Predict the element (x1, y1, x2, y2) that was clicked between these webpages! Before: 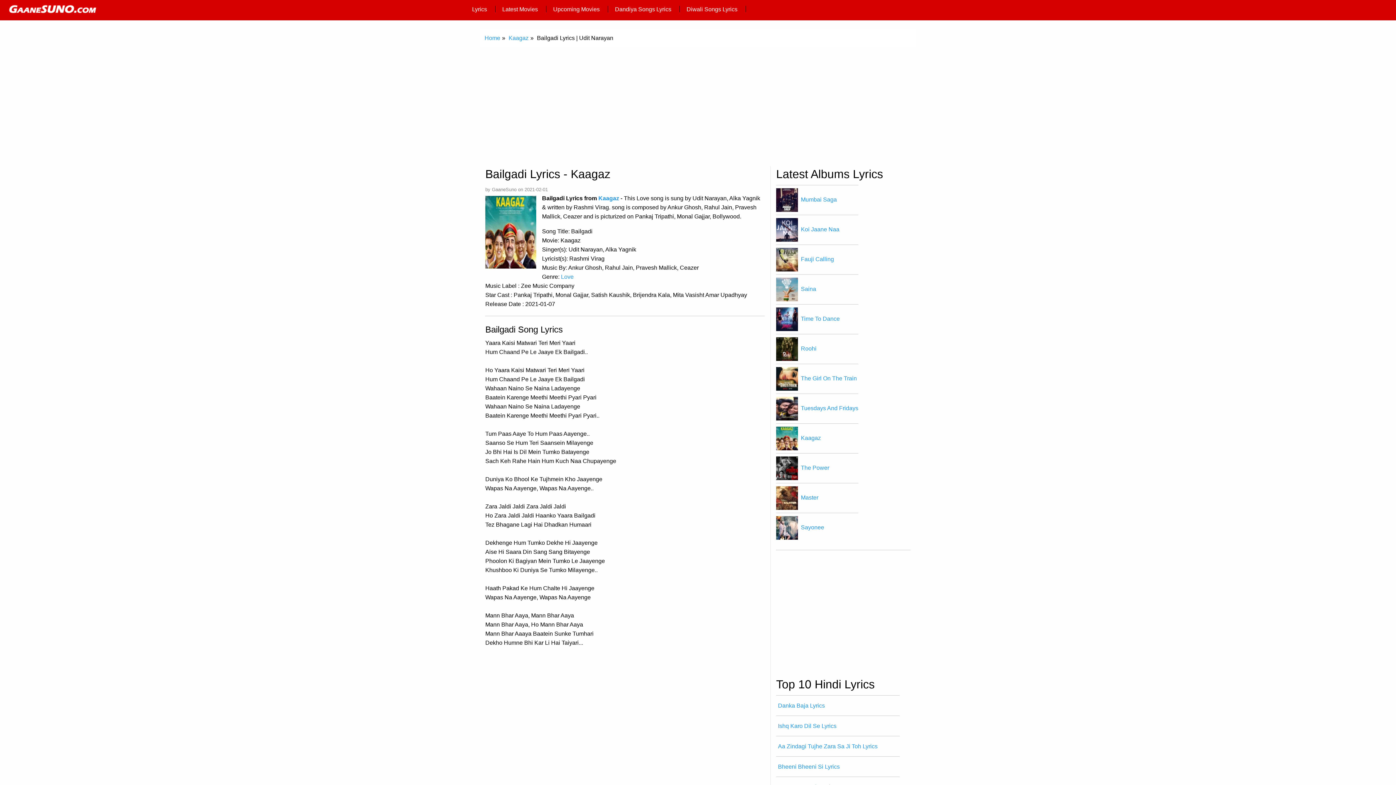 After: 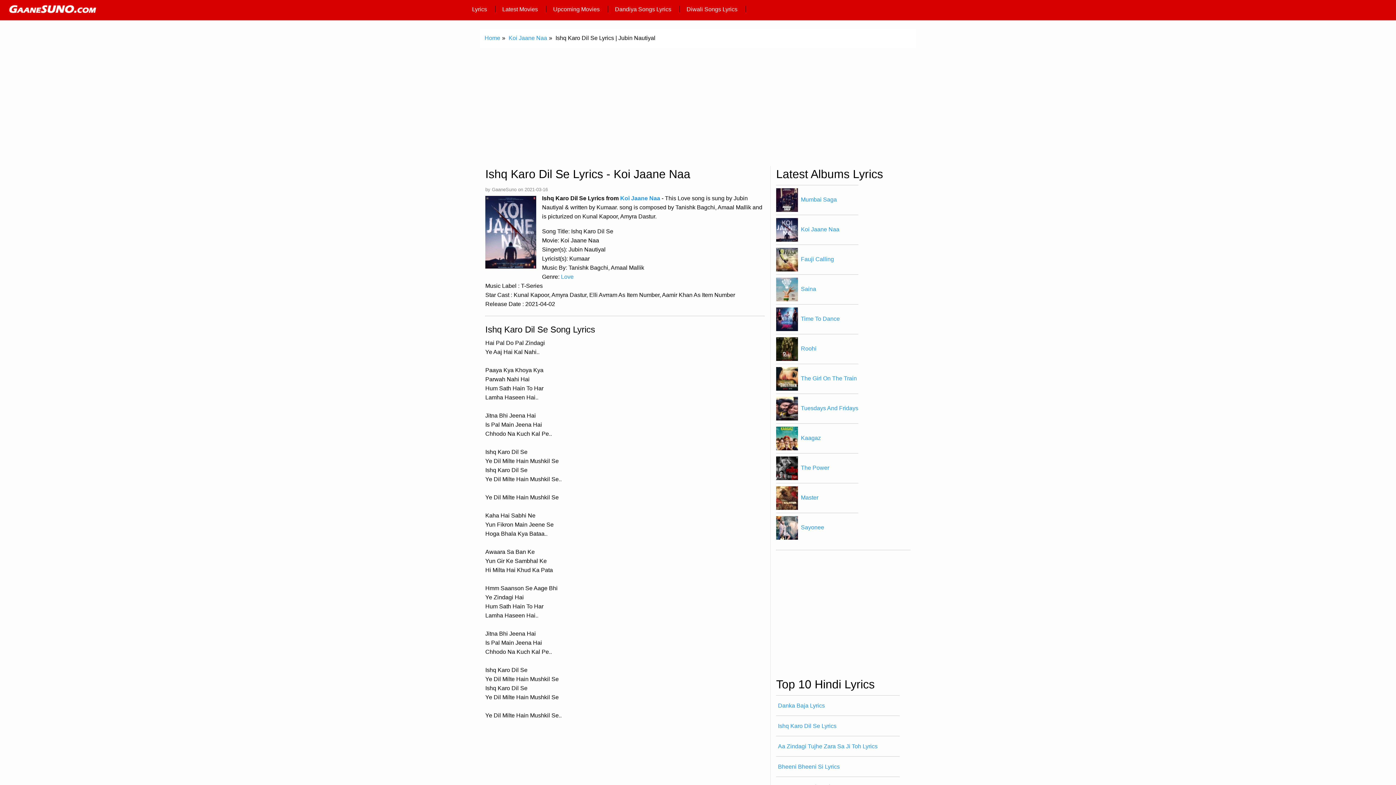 Action: bbox: (778, 723, 836, 729) label: Ishq Karo Dil Se Lyrics